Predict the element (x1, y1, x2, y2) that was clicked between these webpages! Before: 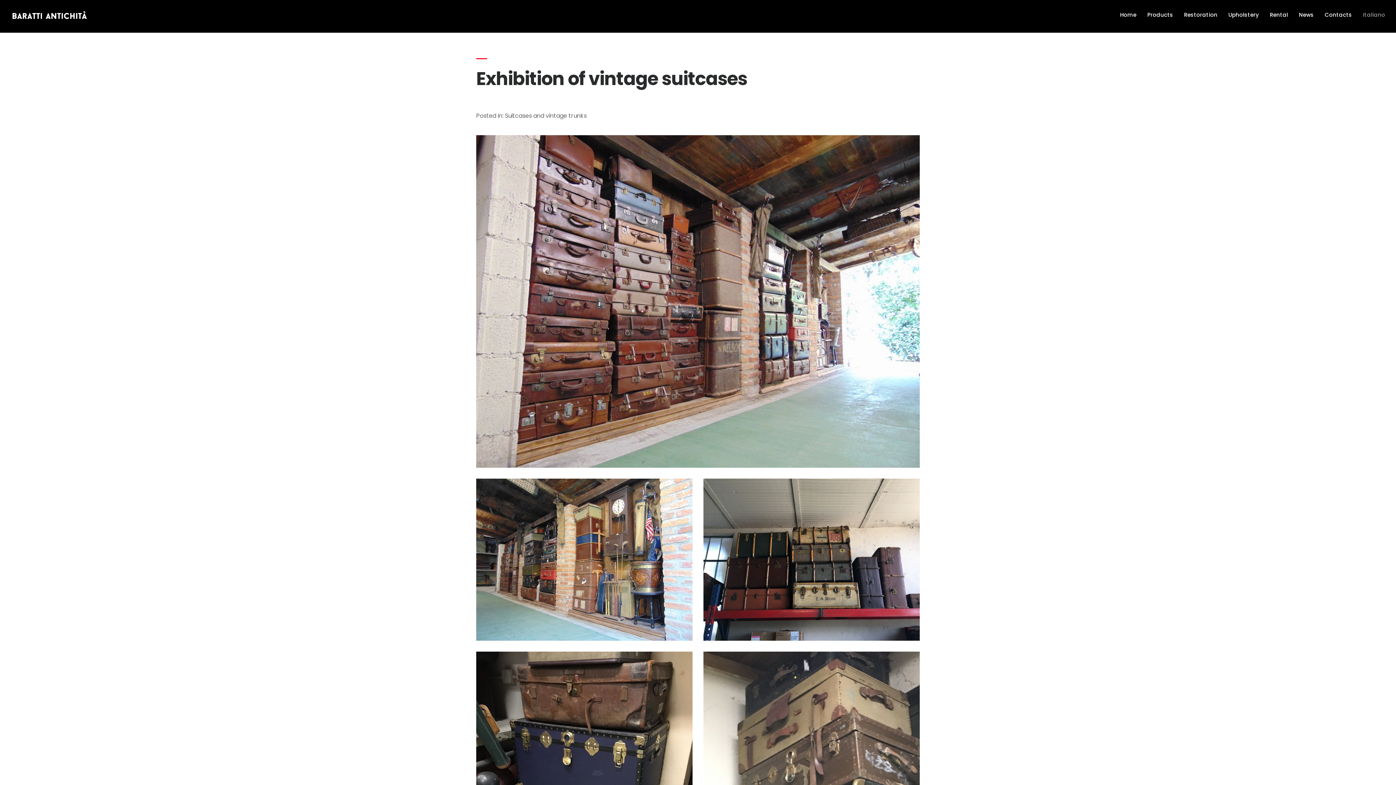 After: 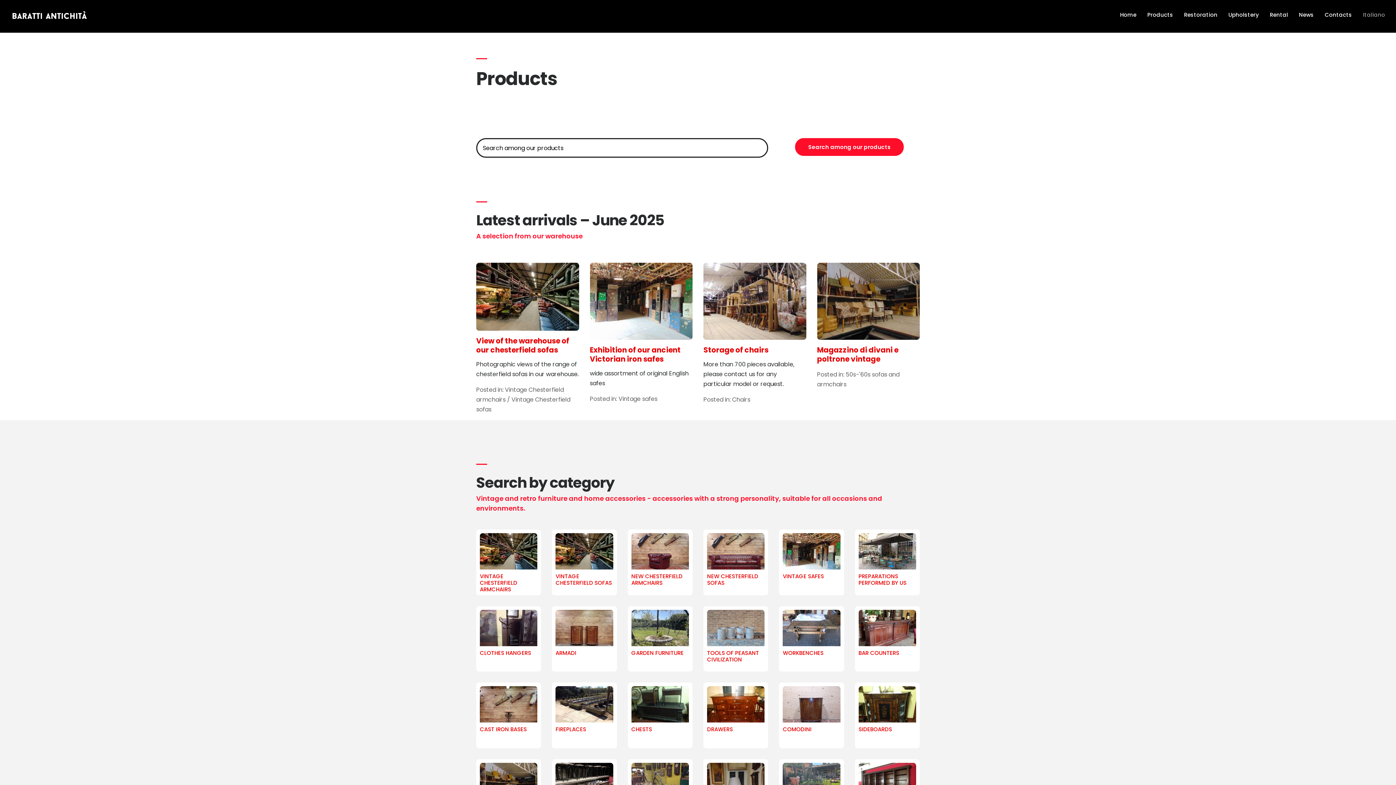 Action: label: Products bbox: (1147, 10, 1173, 18)